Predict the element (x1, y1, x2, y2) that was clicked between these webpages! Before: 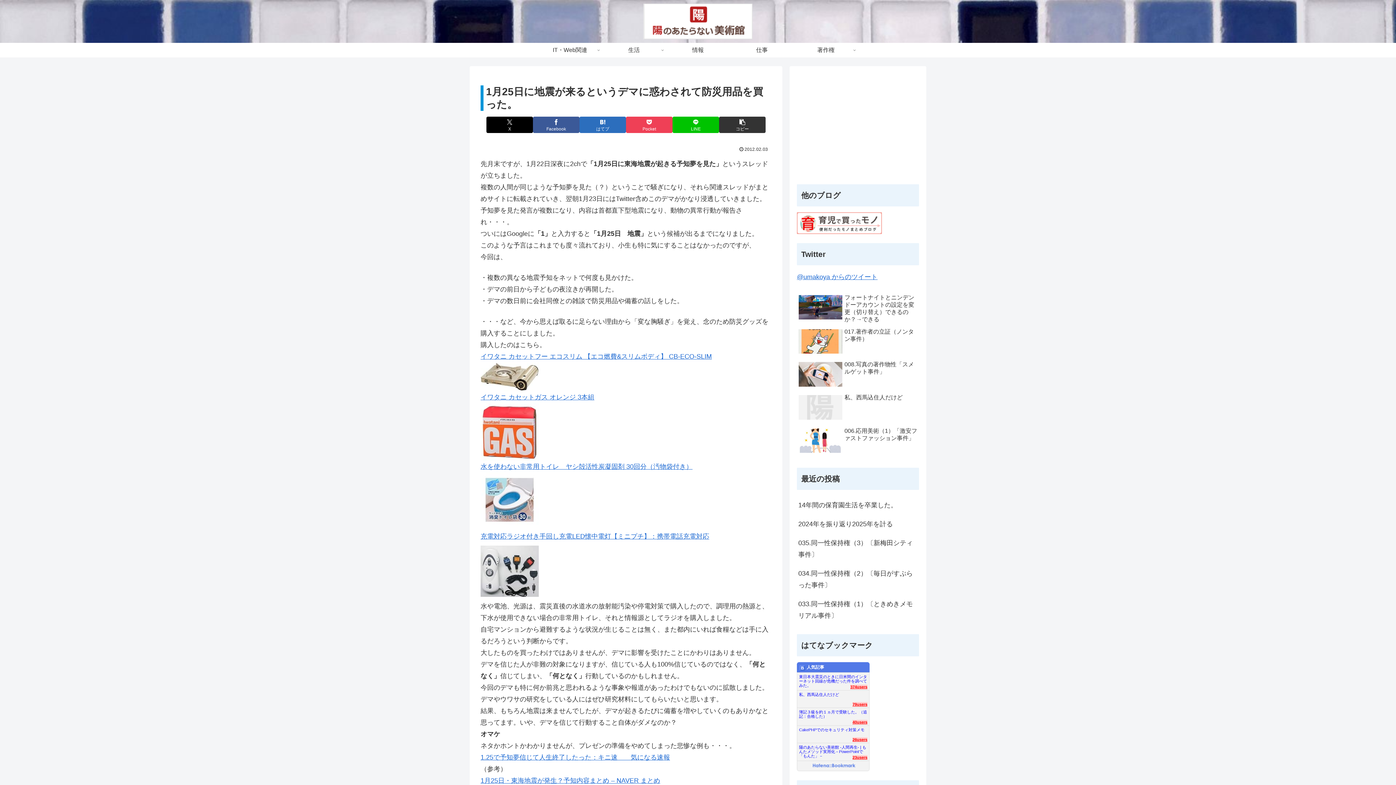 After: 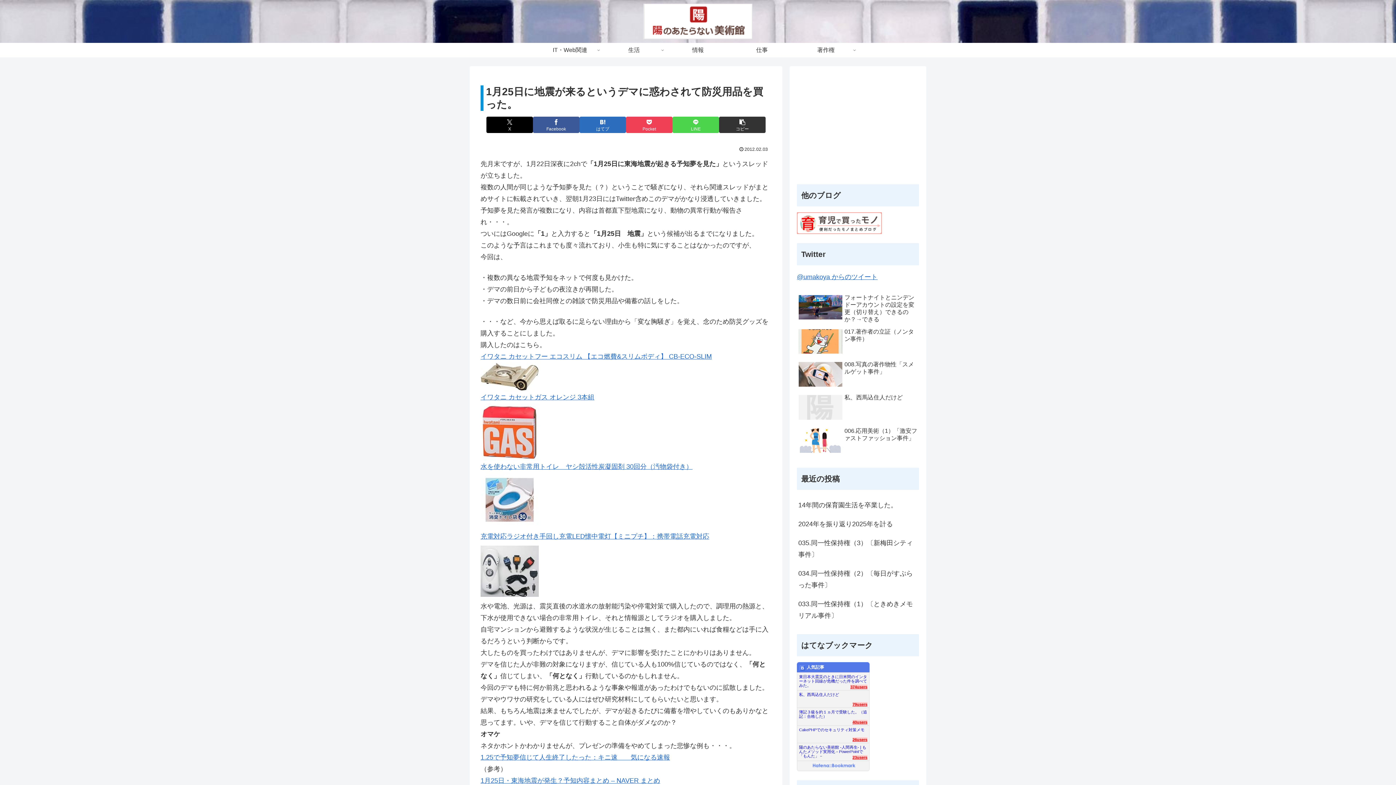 Action: bbox: (672, 116, 719, 133) label: LINEでシェア